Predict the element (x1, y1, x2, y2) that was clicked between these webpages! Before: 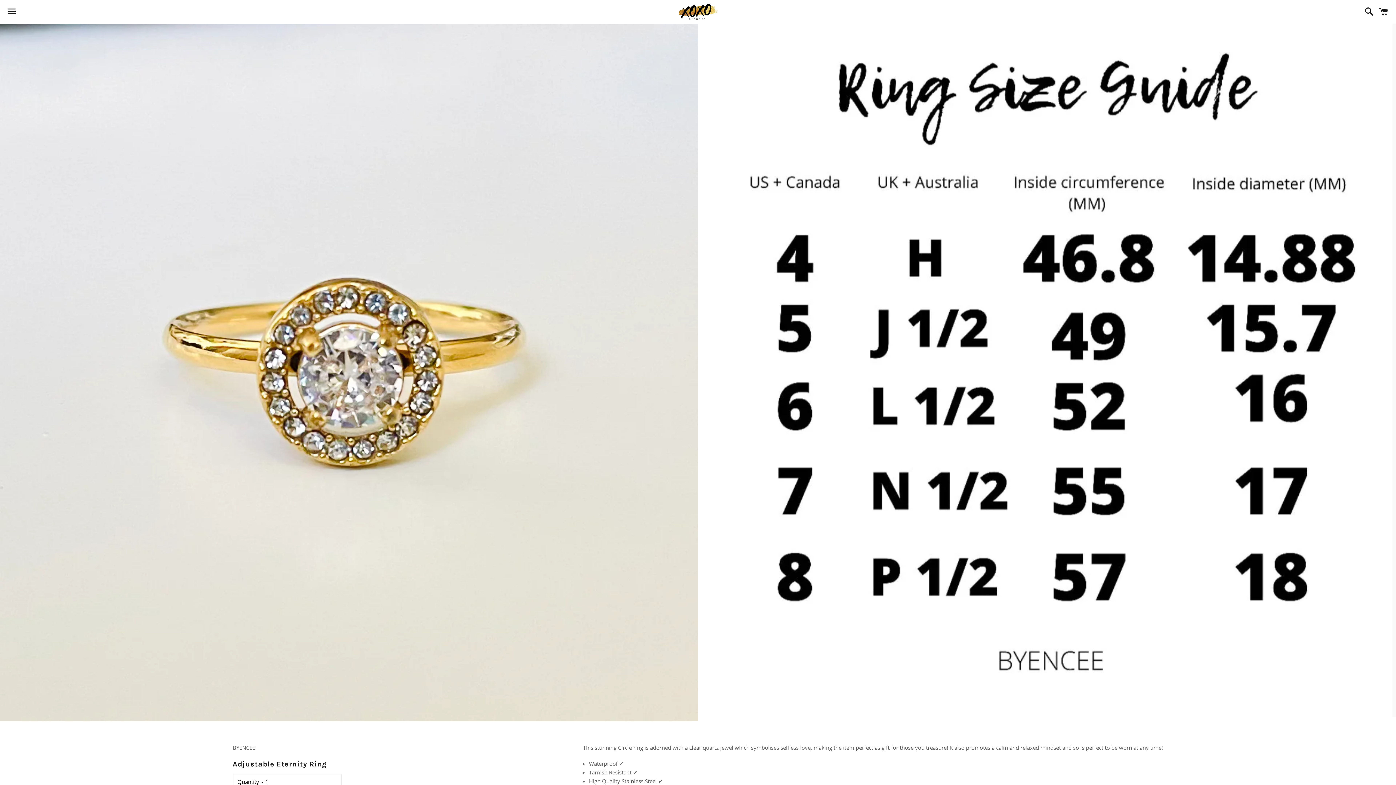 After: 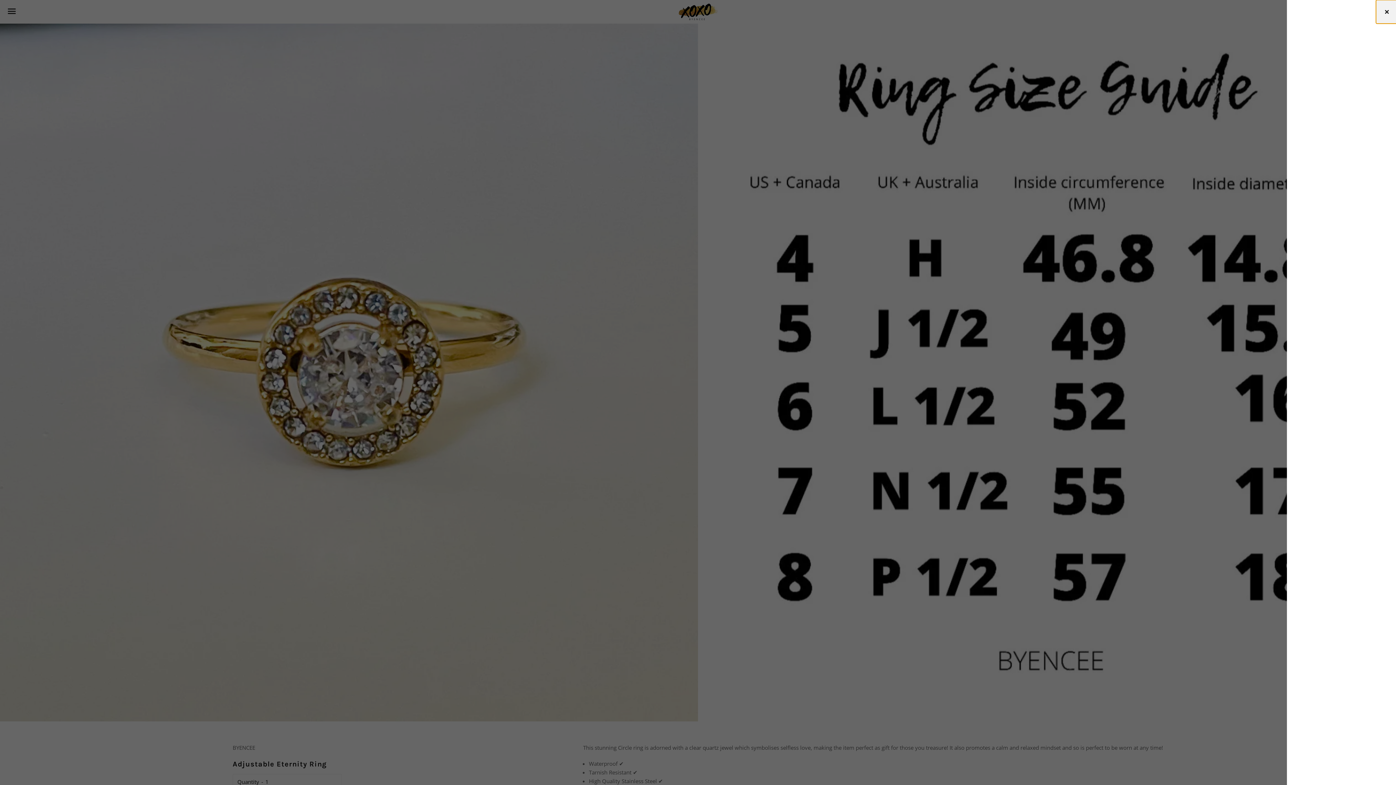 Action: label: Cart bbox: (1375, 0, 1392, 22)